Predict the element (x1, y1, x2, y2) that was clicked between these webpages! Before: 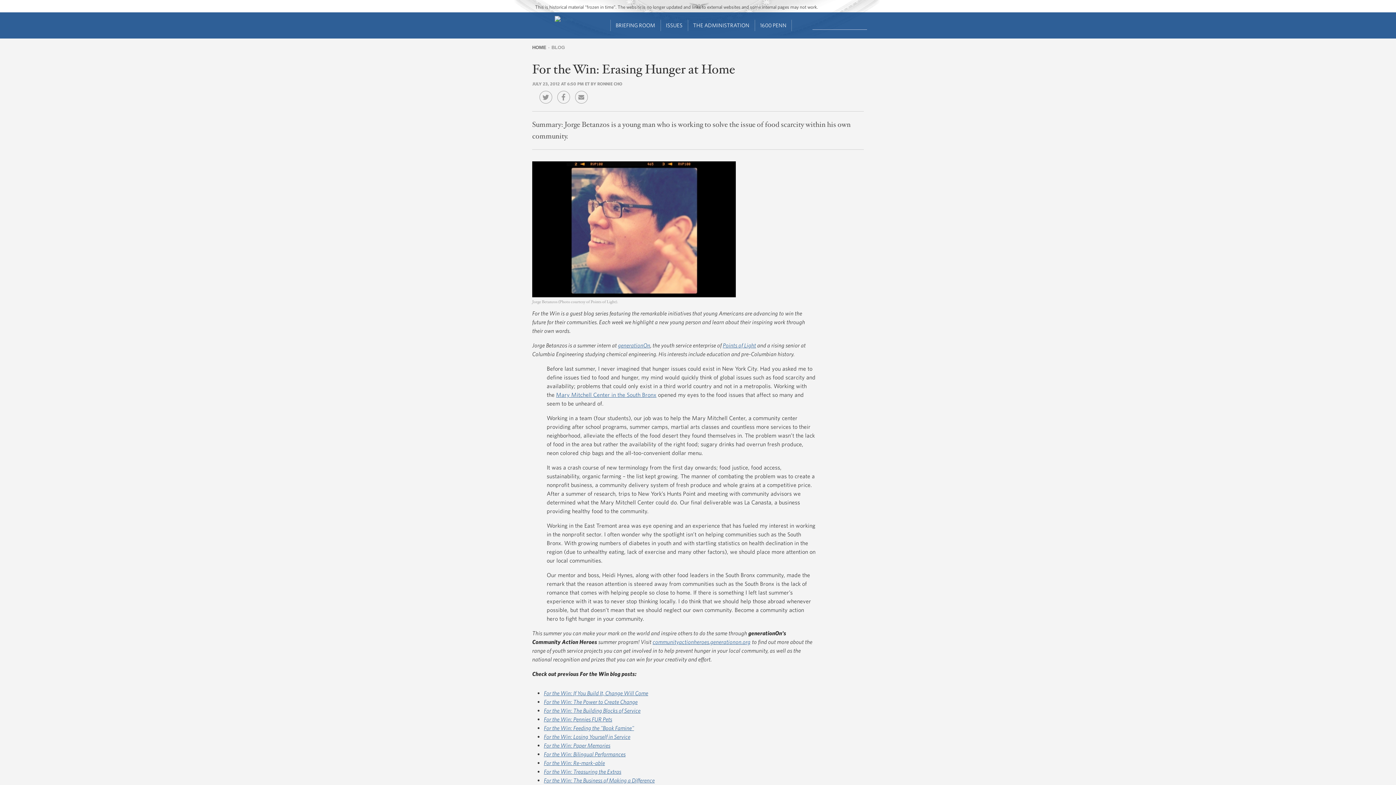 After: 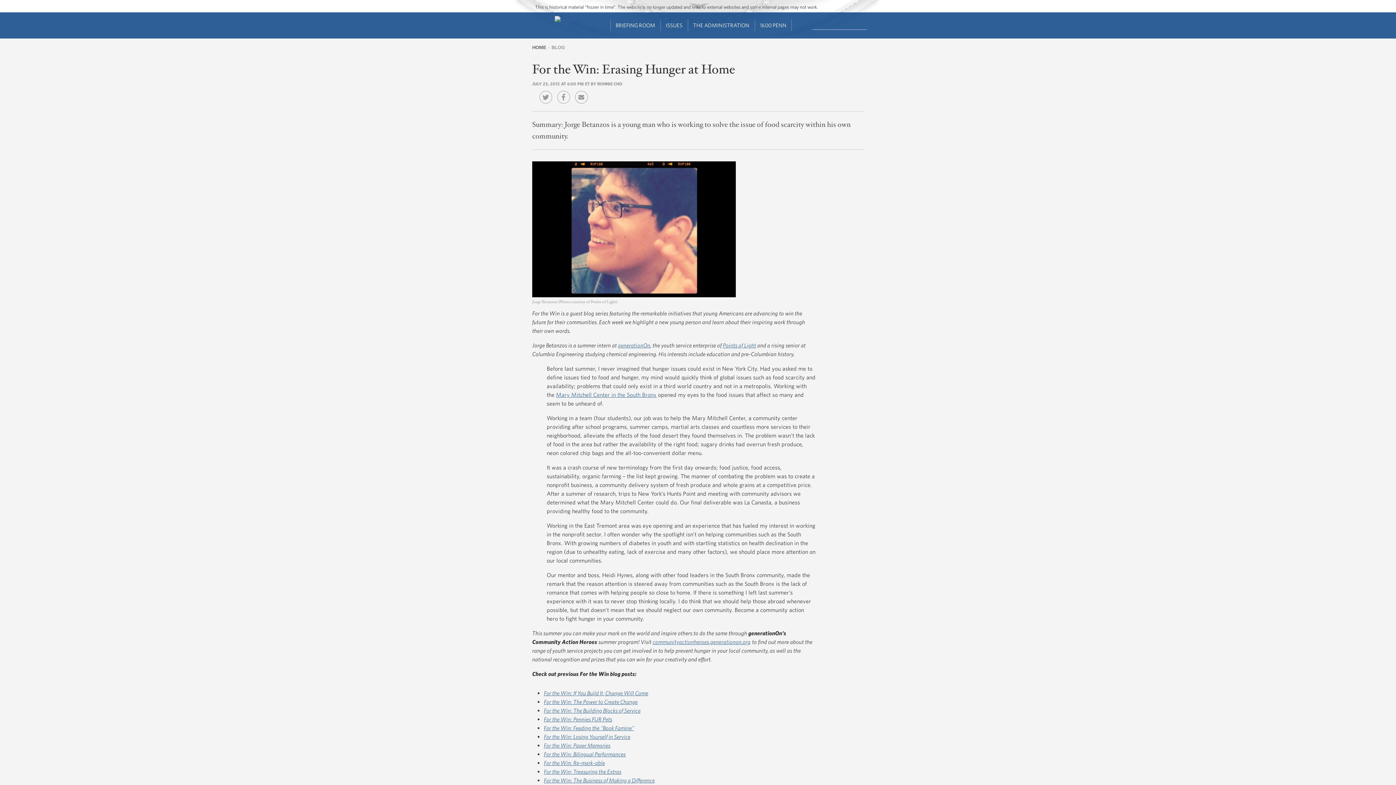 Action: bbox: (652, 638, 750, 645) label: communityactionheroes.generationon.org